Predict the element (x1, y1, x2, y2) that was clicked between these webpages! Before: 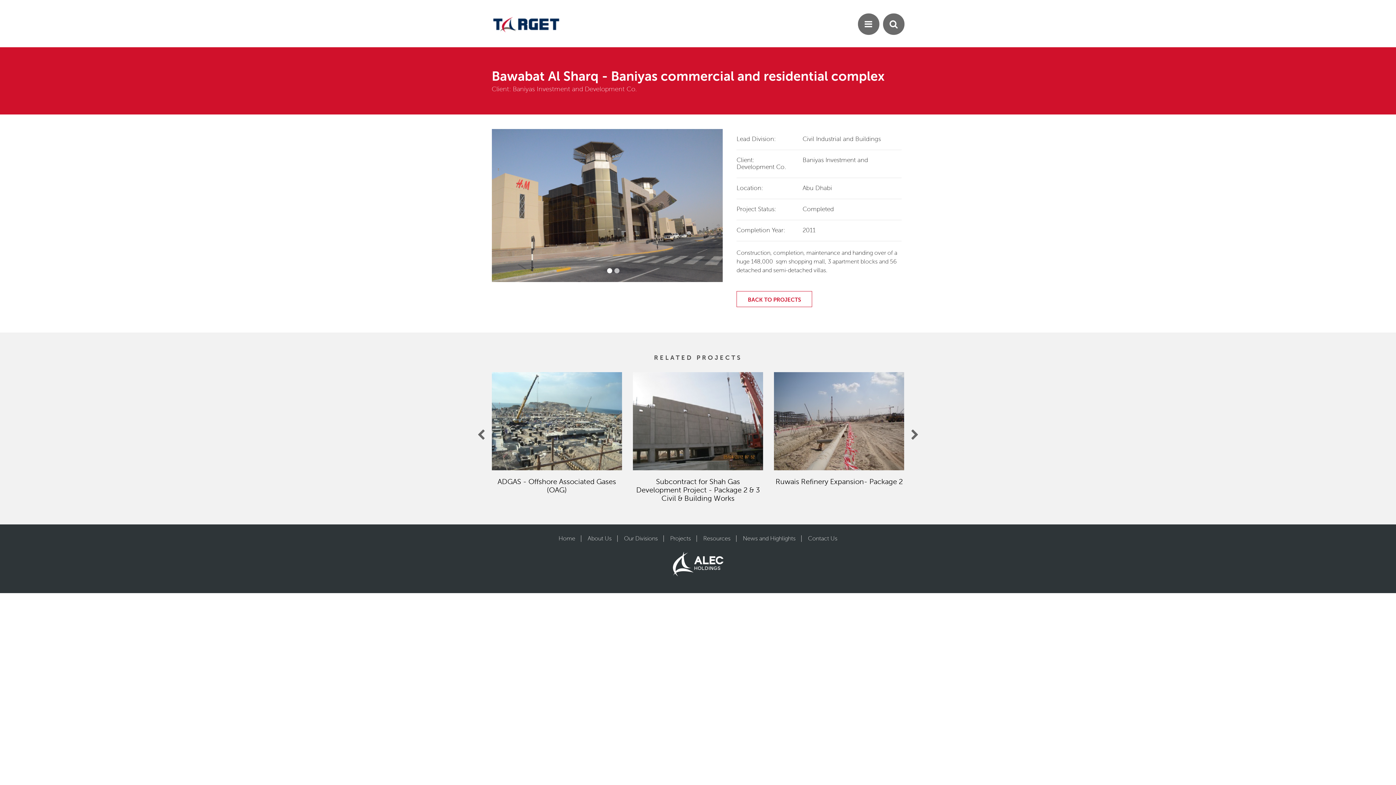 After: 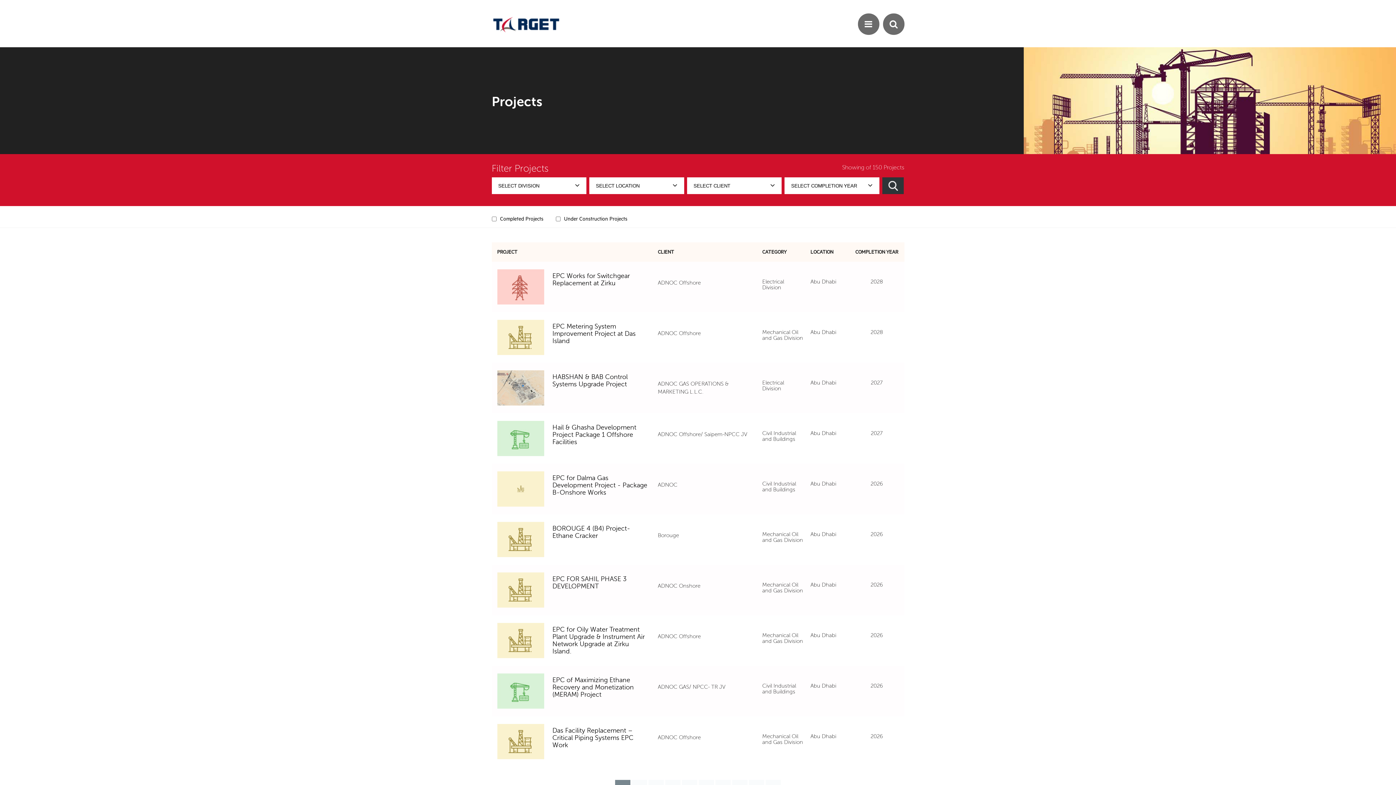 Action: label: BACK TO PROJECTS bbox: (736, 291, 812, 307)